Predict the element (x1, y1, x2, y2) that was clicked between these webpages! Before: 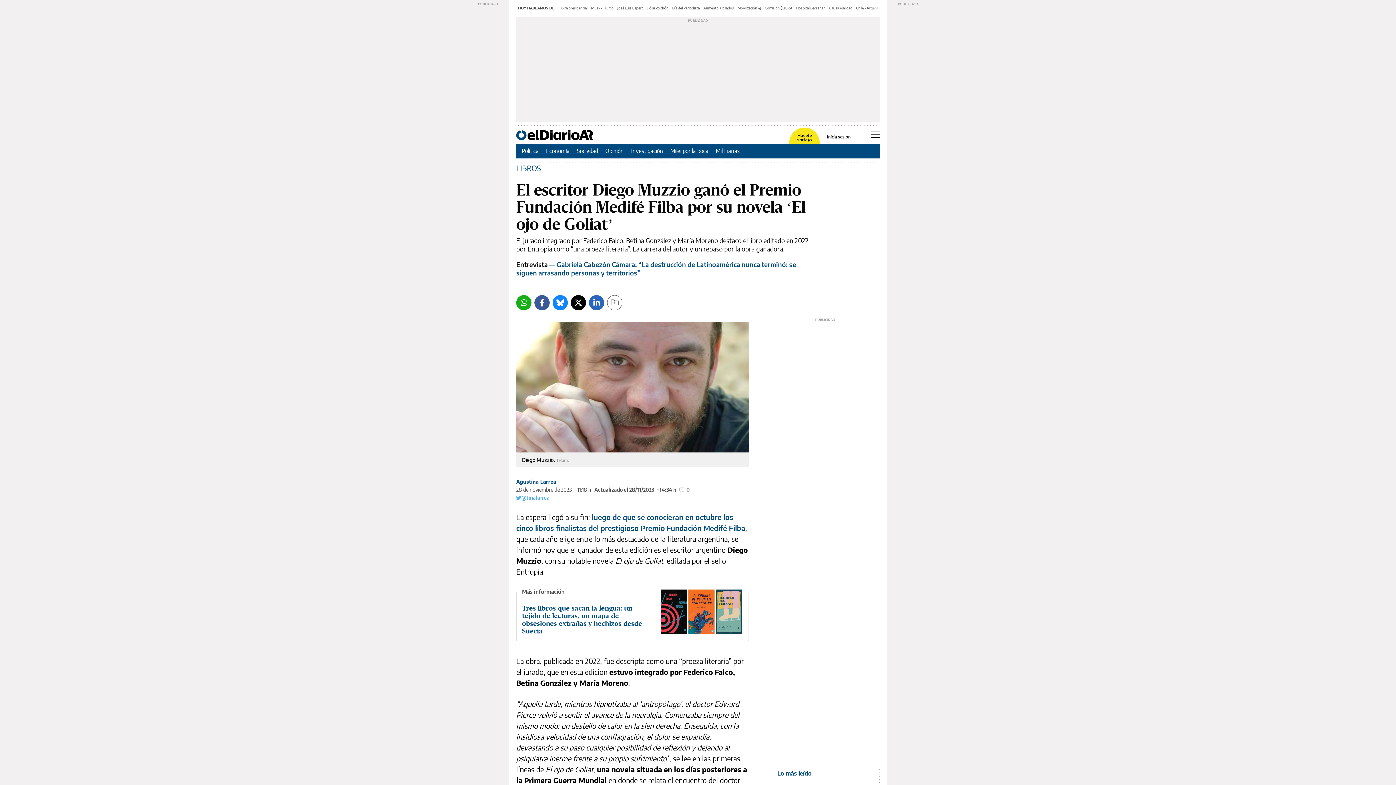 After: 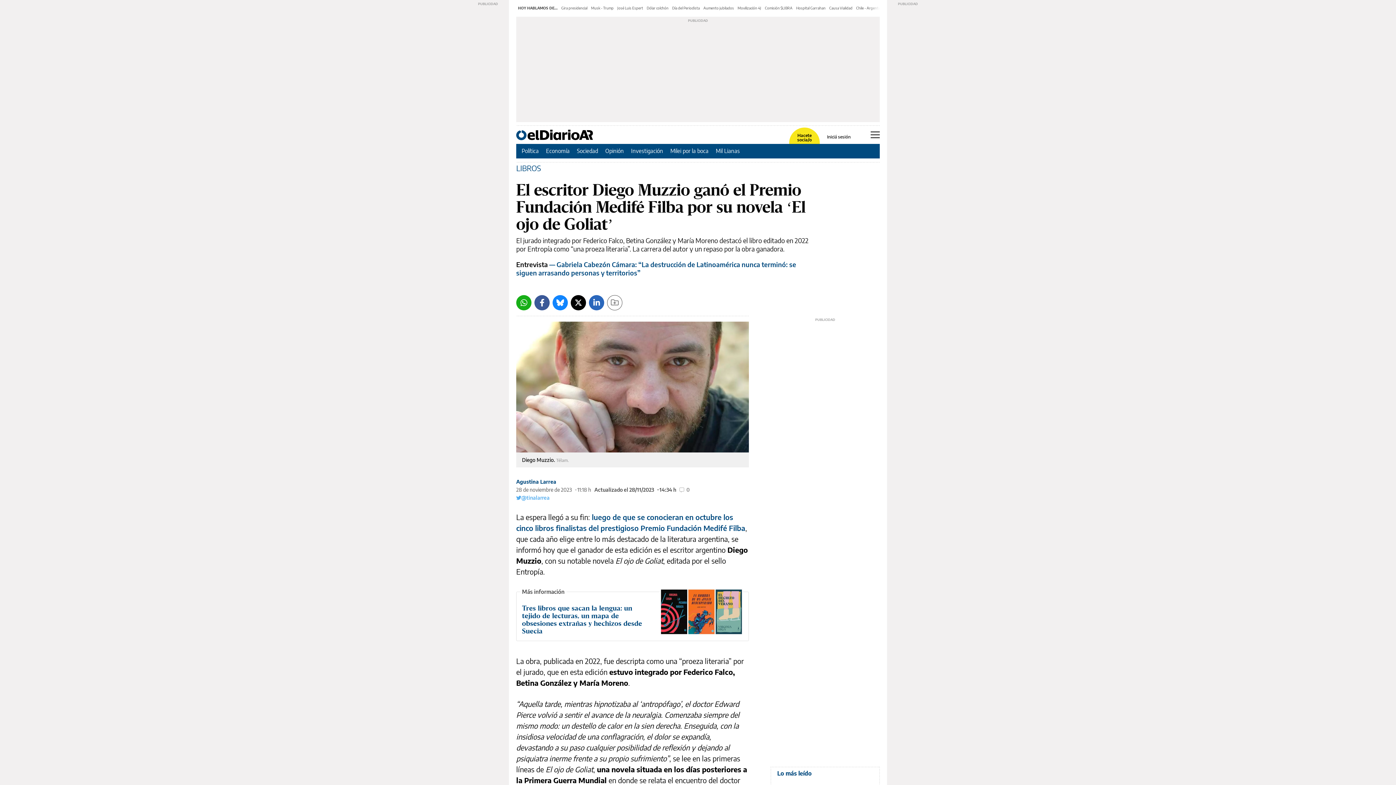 Action: bbox: (552, 295, 568, 310) label: Bluesky